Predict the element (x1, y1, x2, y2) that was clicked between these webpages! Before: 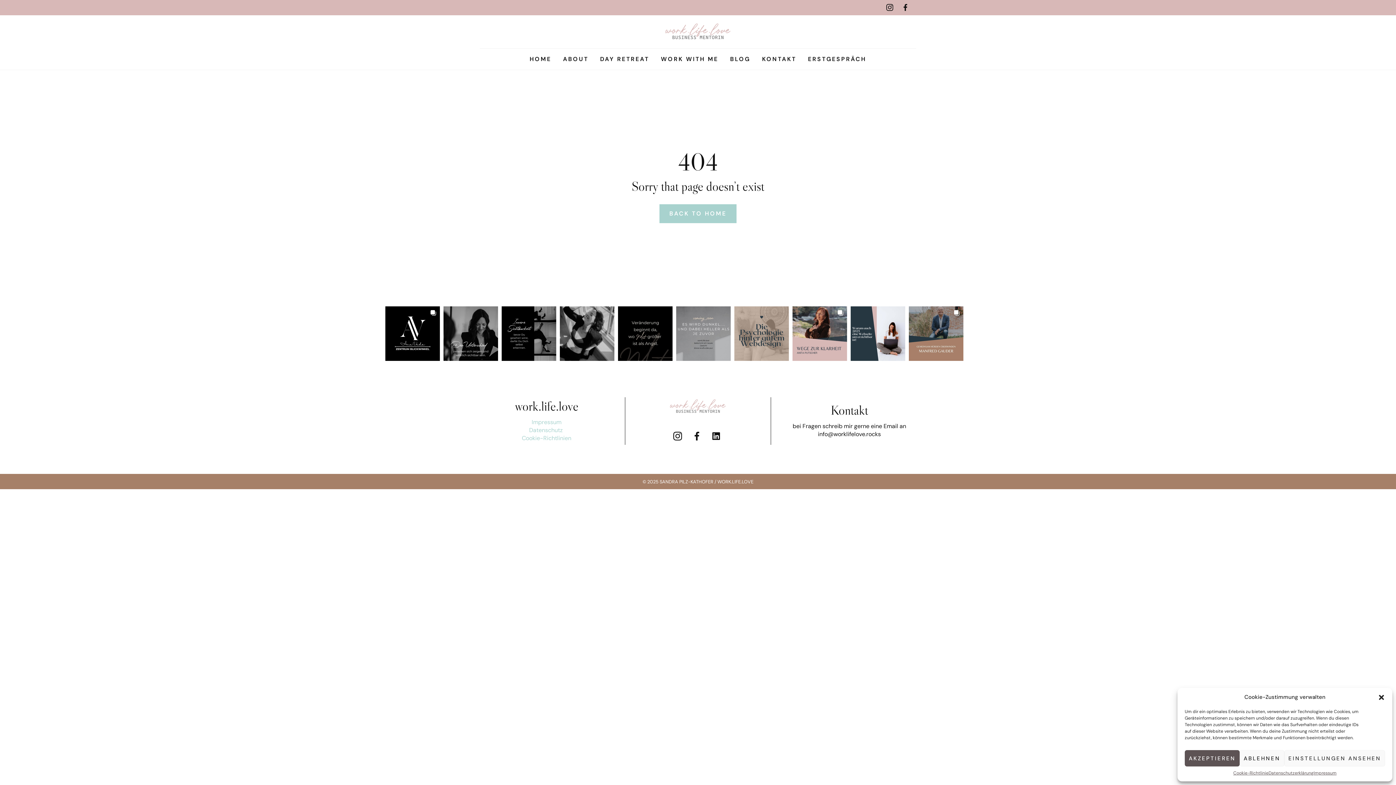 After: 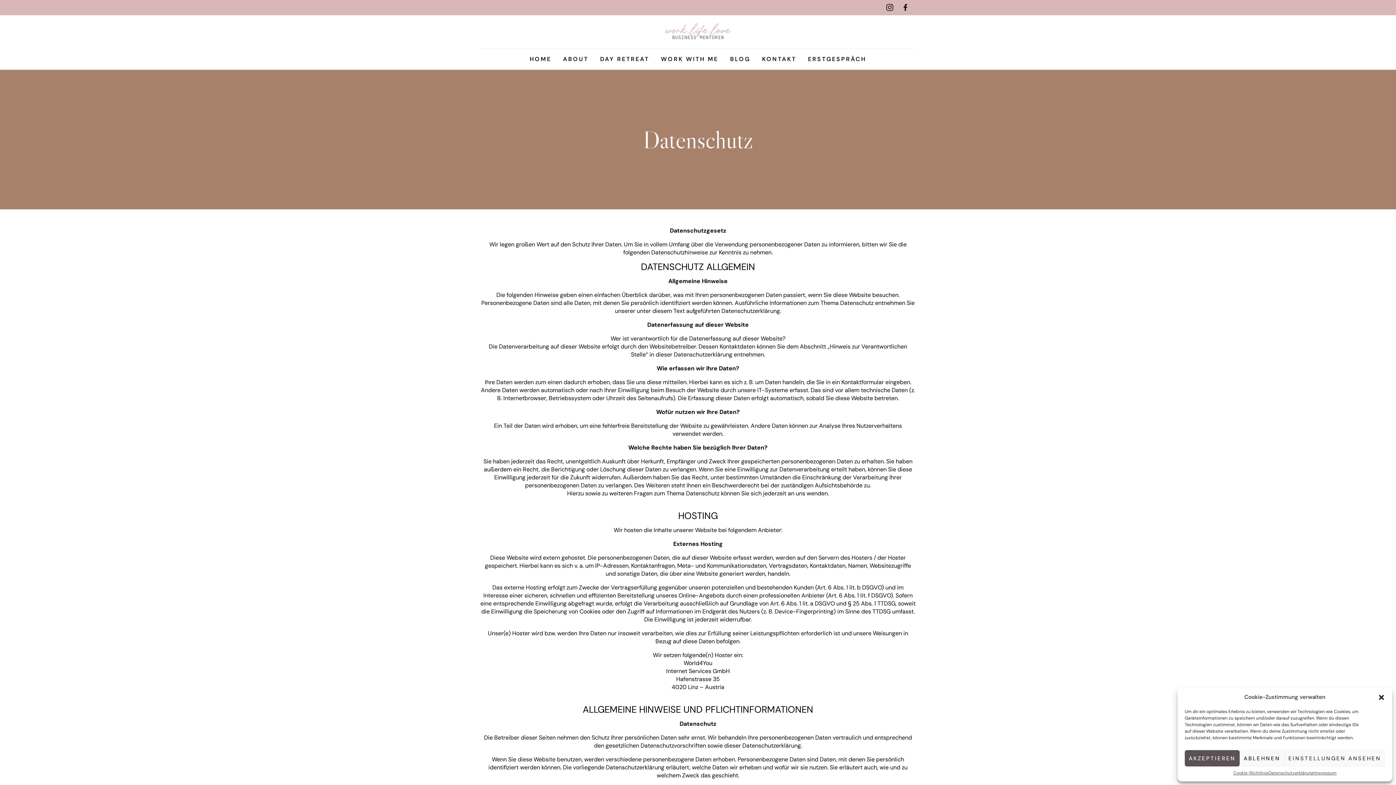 Action: label: Datenschutzerklärung bbox: (1268, 770, 1314, 776)